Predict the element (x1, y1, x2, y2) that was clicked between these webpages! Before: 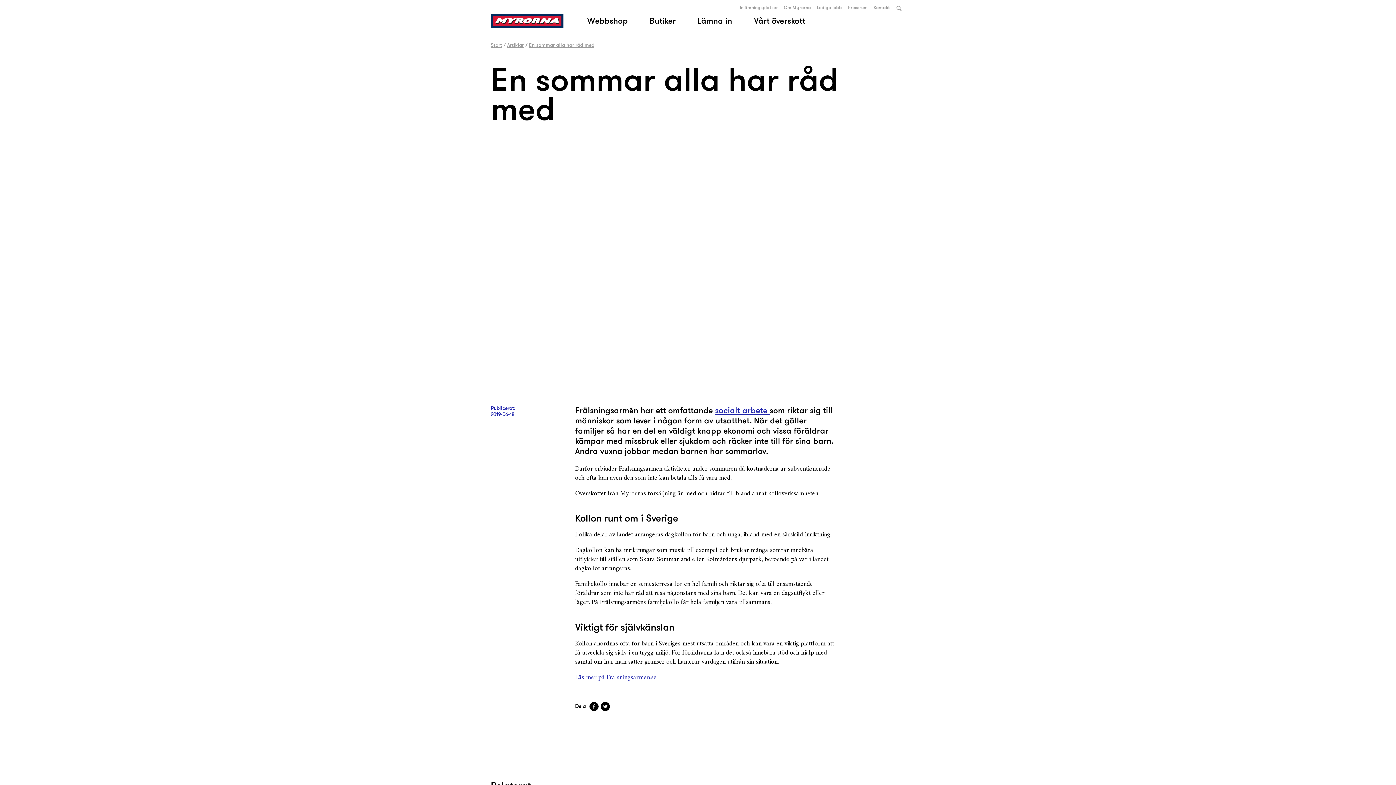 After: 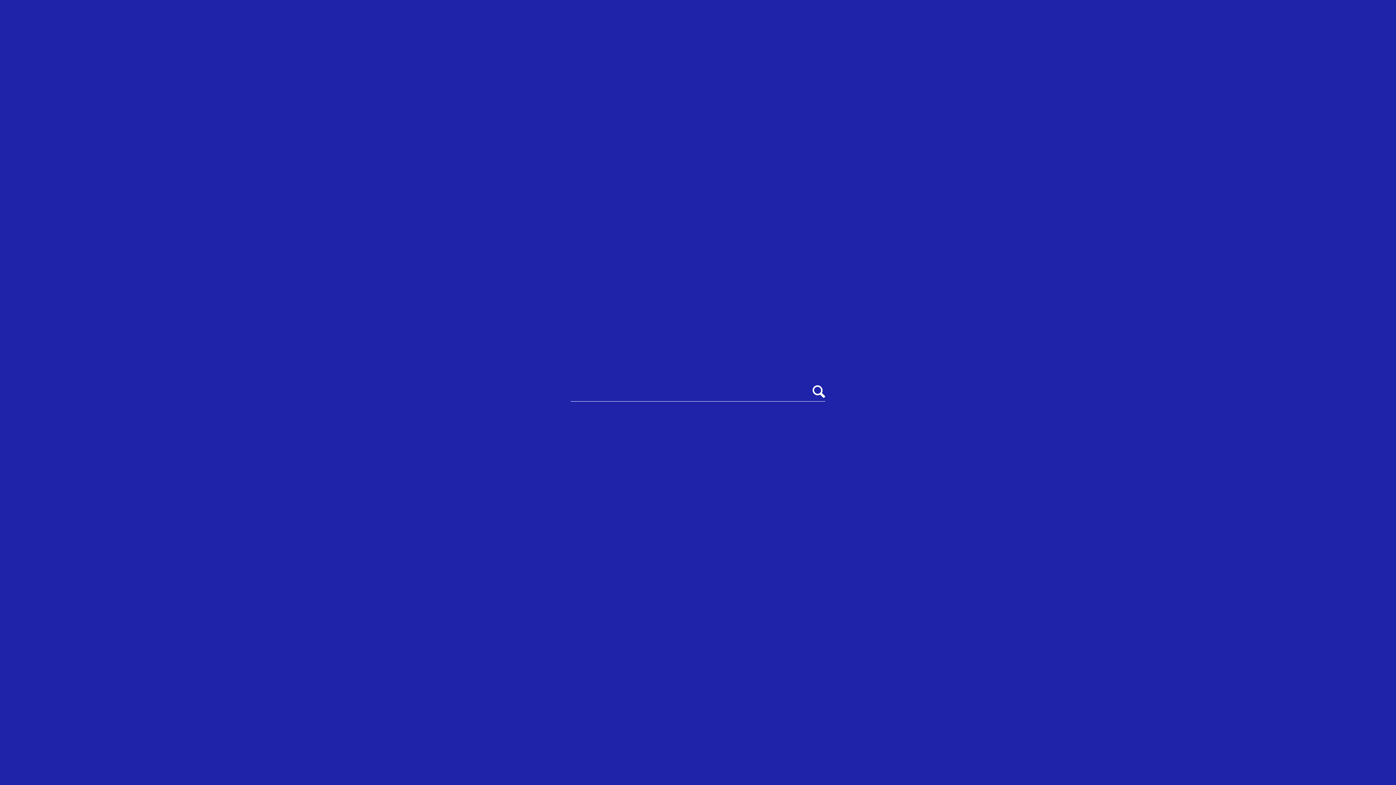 Action: label: Sök bbox: (893, 2, 905, 13)